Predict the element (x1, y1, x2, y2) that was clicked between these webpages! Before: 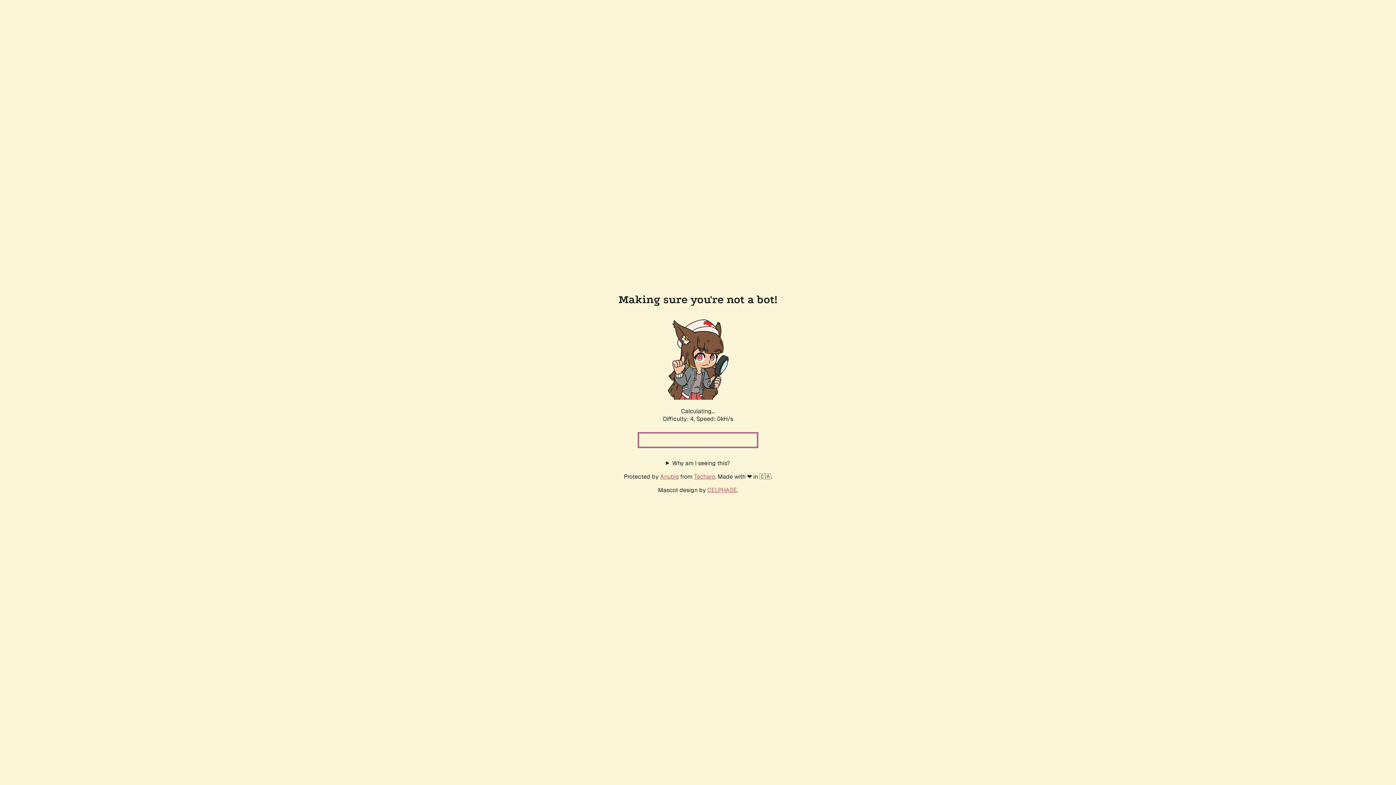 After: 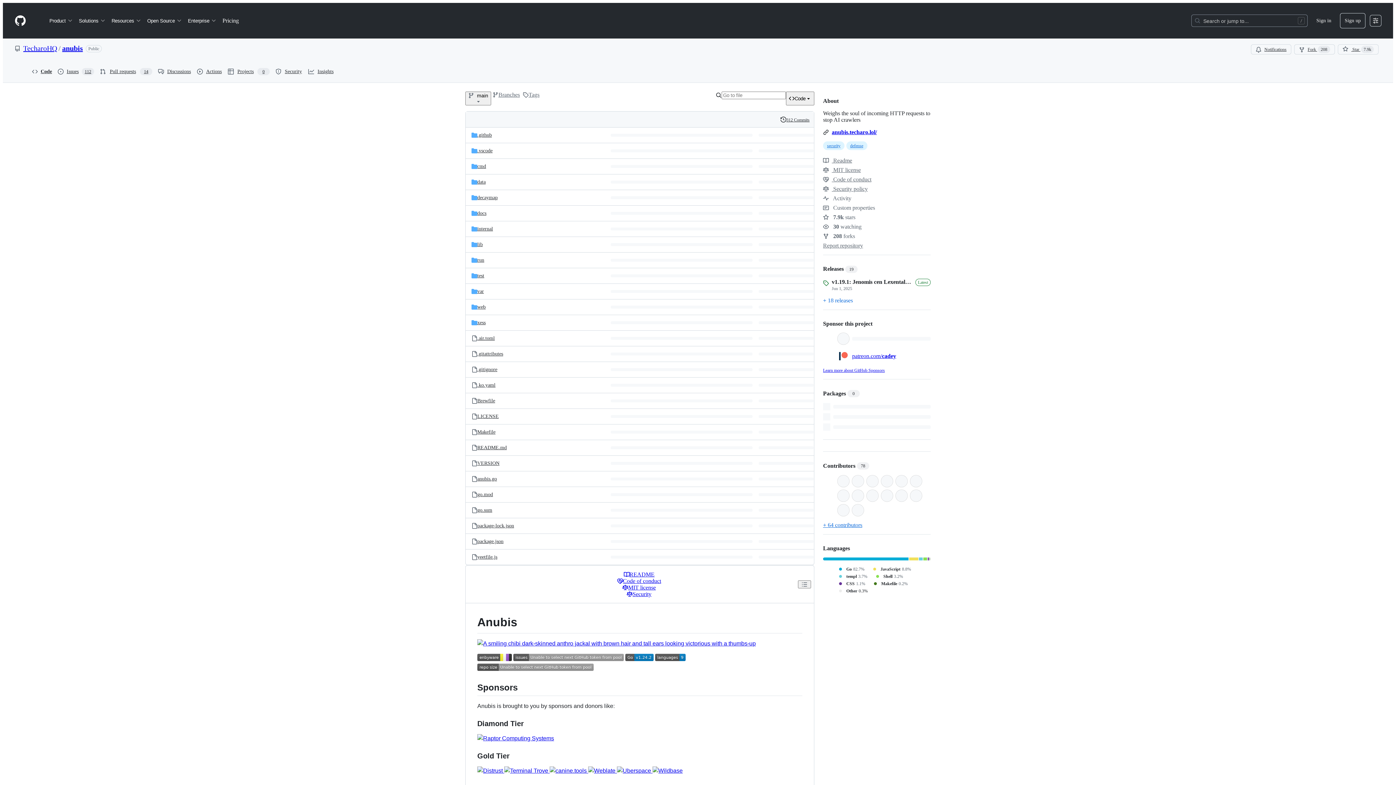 Action: bbox: (660, 472, 678, 480) label: Anubis